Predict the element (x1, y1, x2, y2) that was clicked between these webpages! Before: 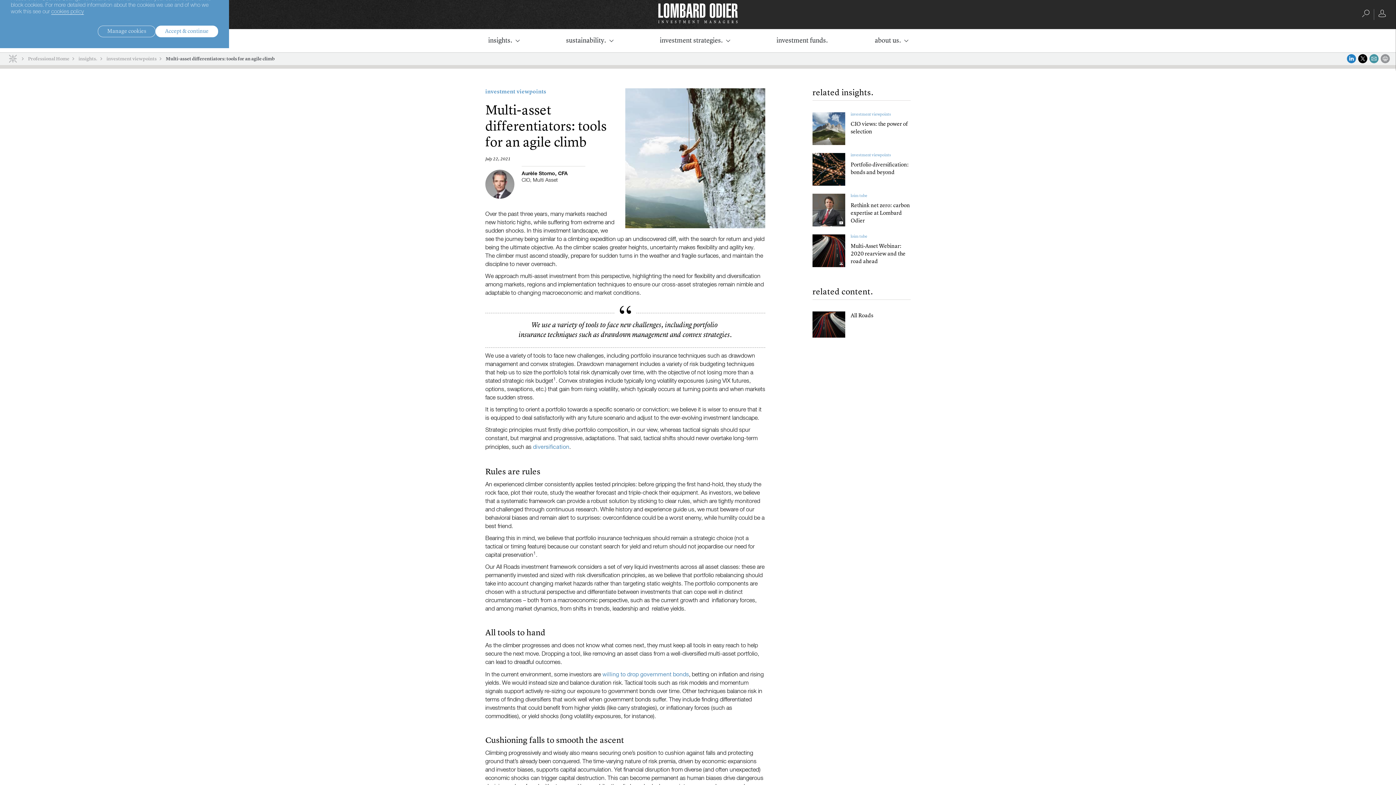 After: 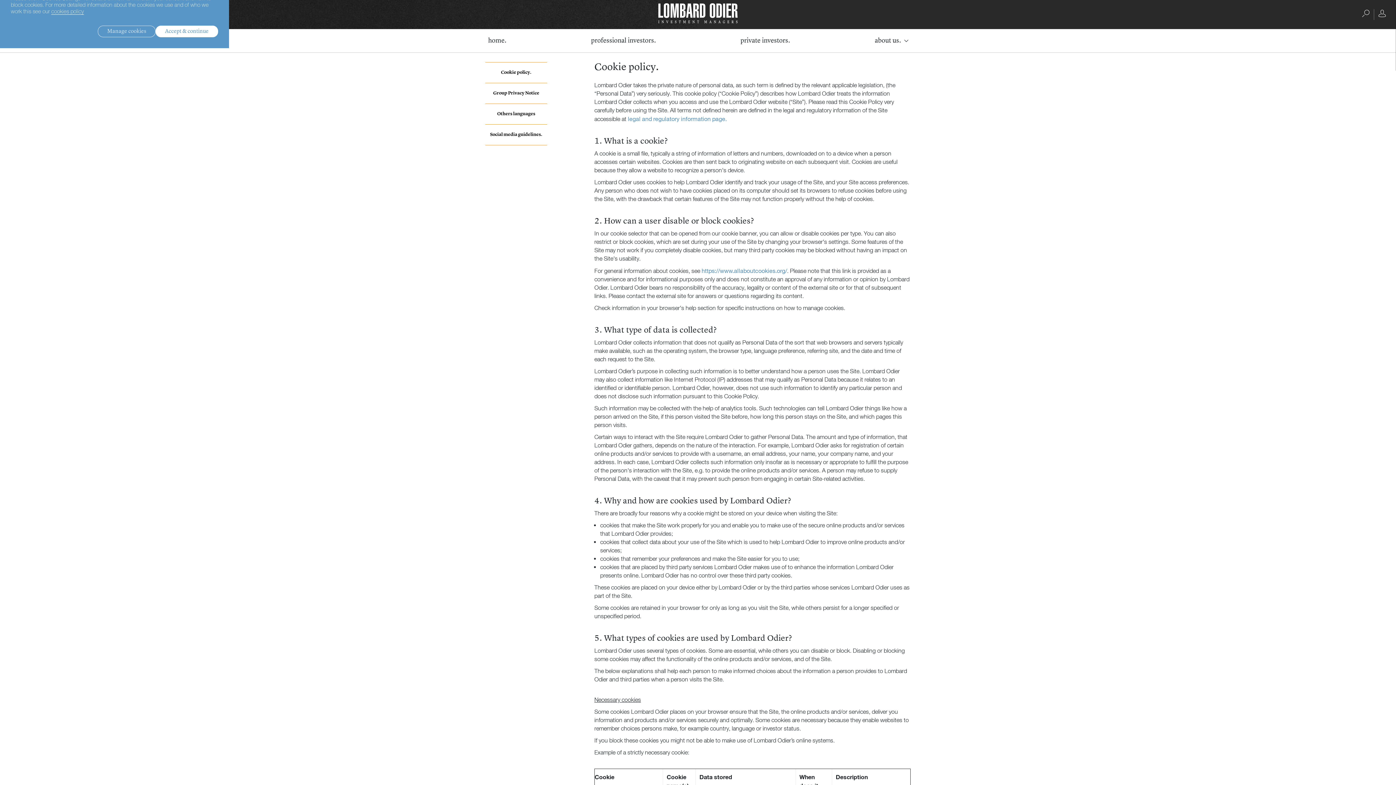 Action: label: cookies policy bbox: (51, 8, 84, 14)